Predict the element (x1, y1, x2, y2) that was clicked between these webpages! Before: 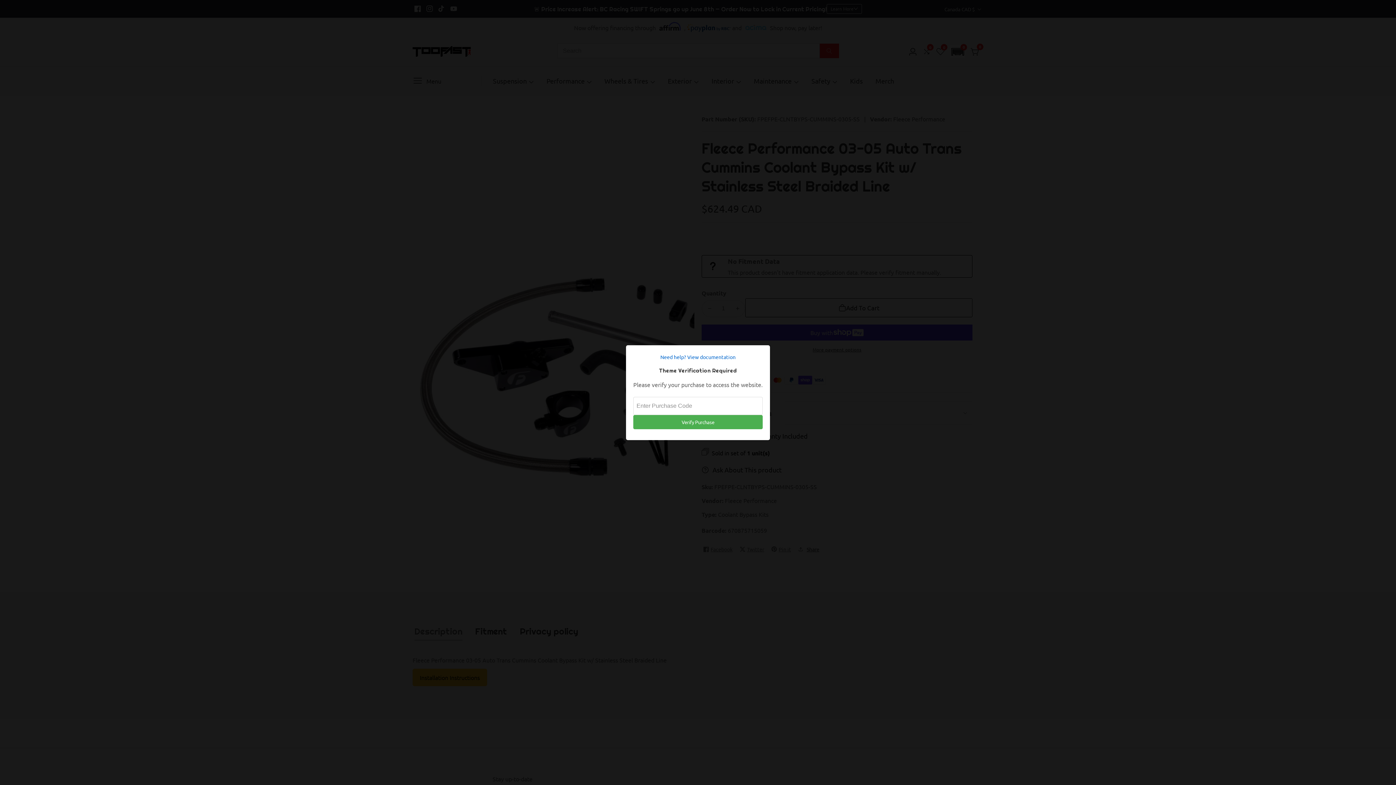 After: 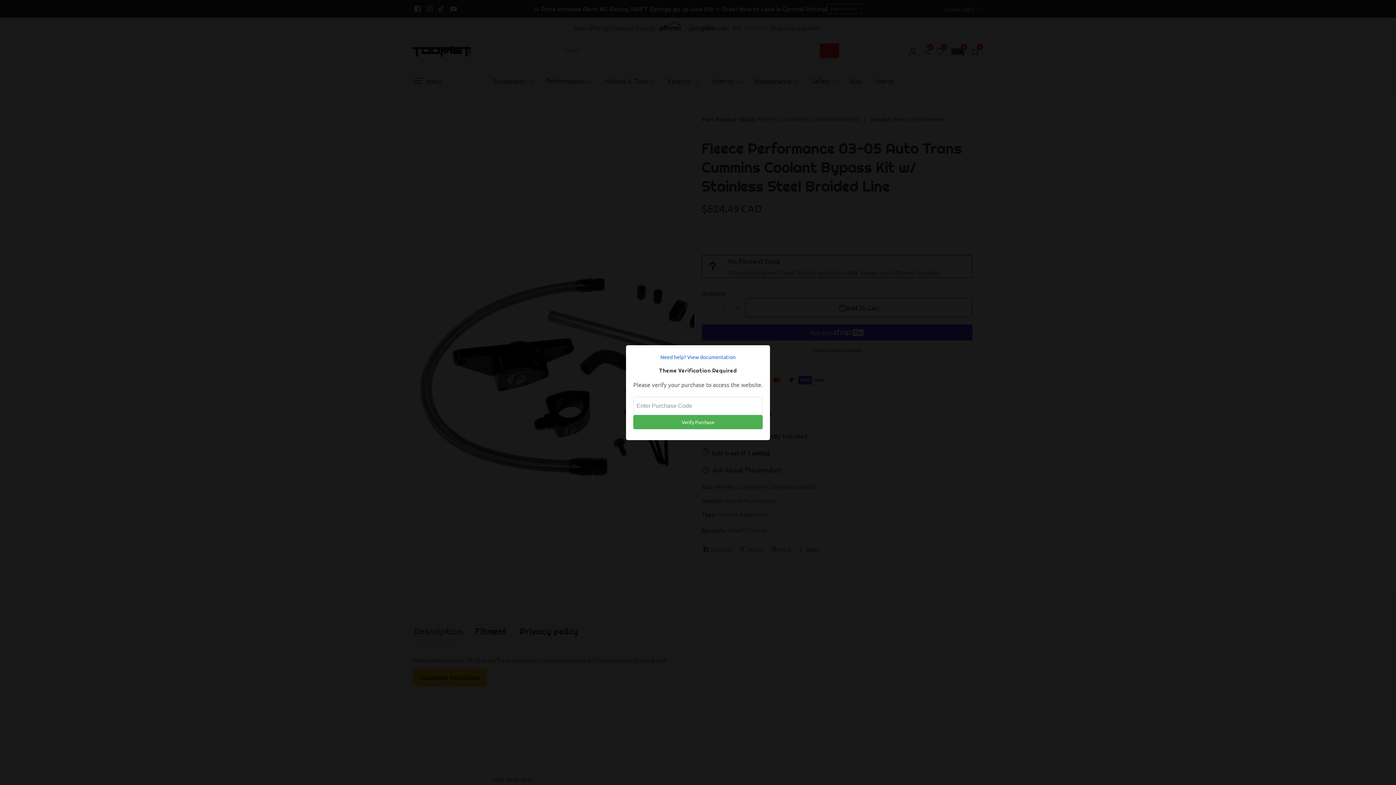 Action: bbox: (633, 352, 762, 361) label: Need help? View documentation